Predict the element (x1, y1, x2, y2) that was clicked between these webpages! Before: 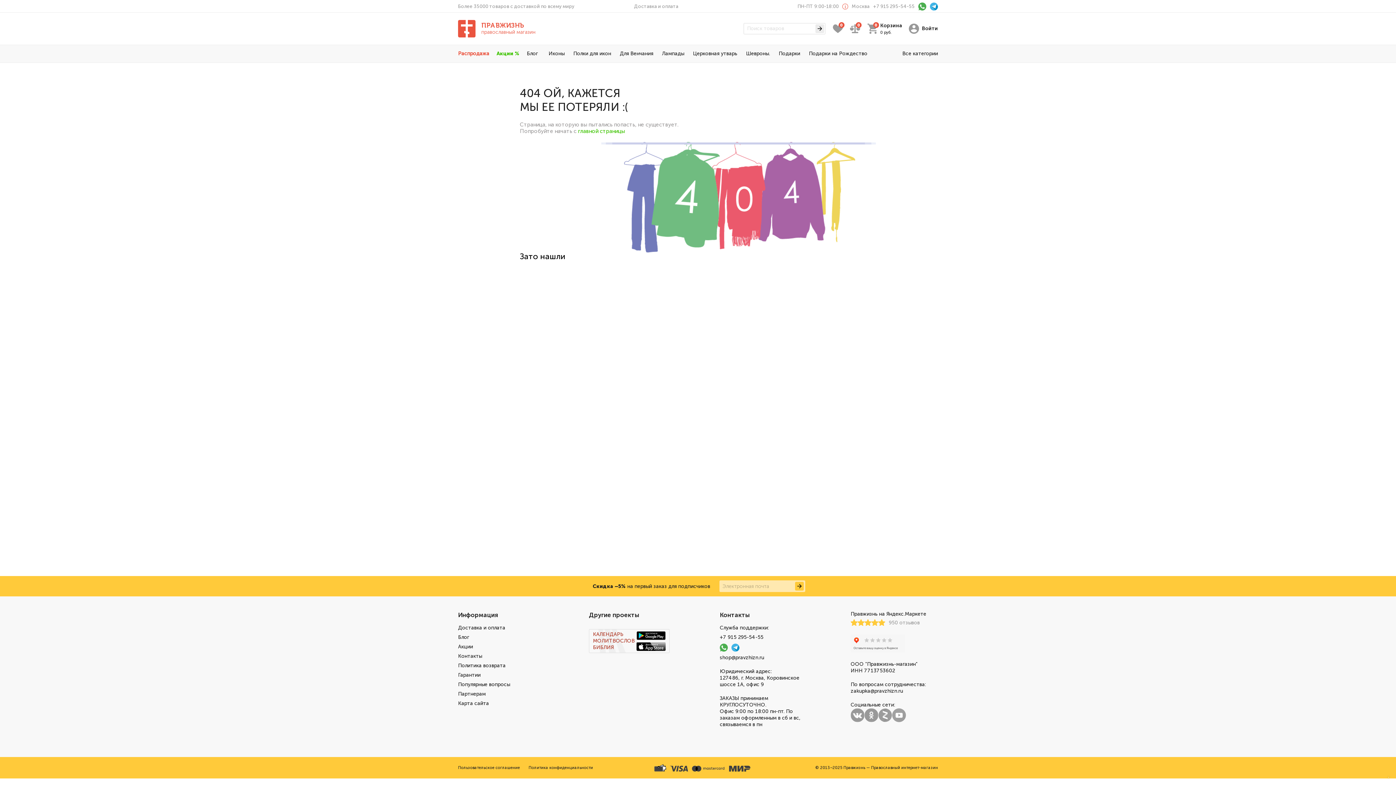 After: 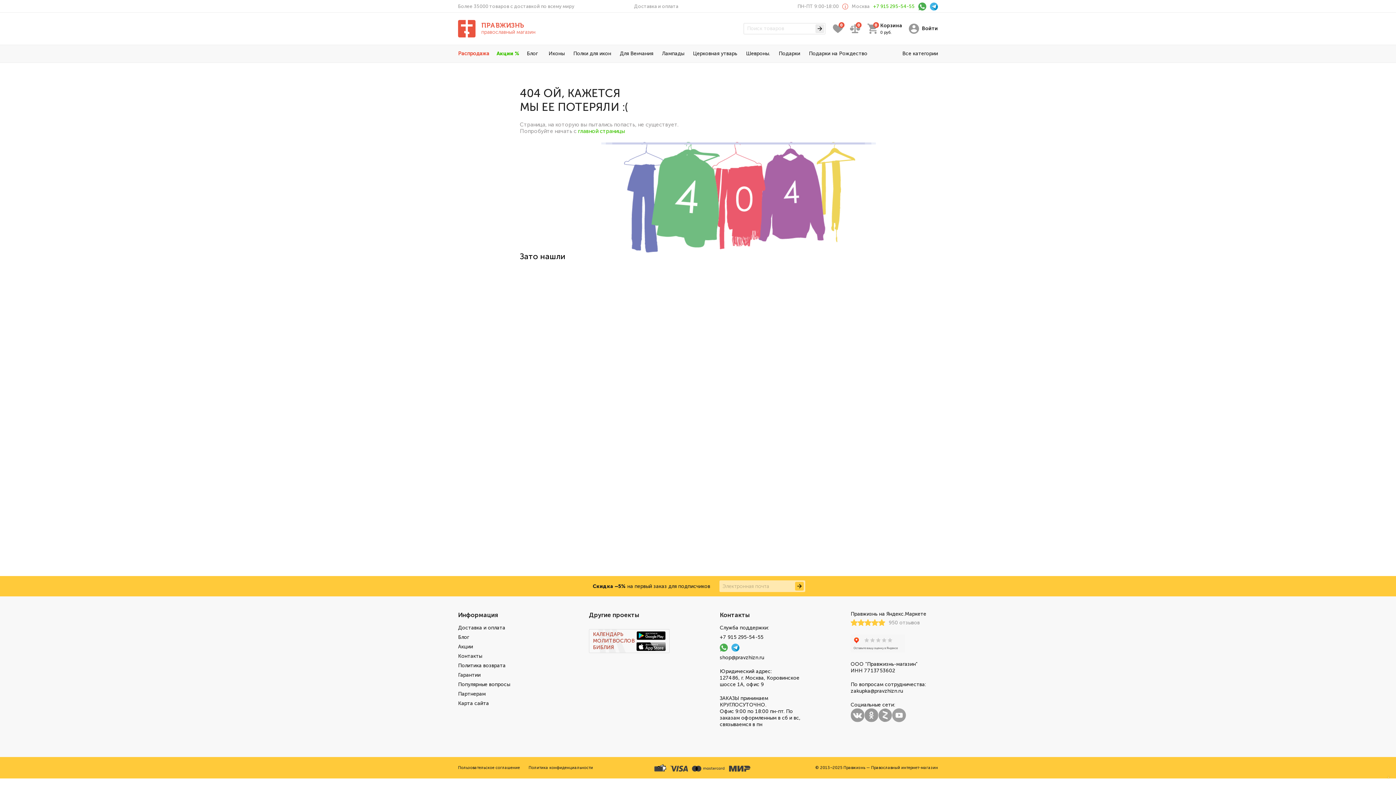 Action: bbox: (873, 4, 914, 9) label: +7 915 295-54-55